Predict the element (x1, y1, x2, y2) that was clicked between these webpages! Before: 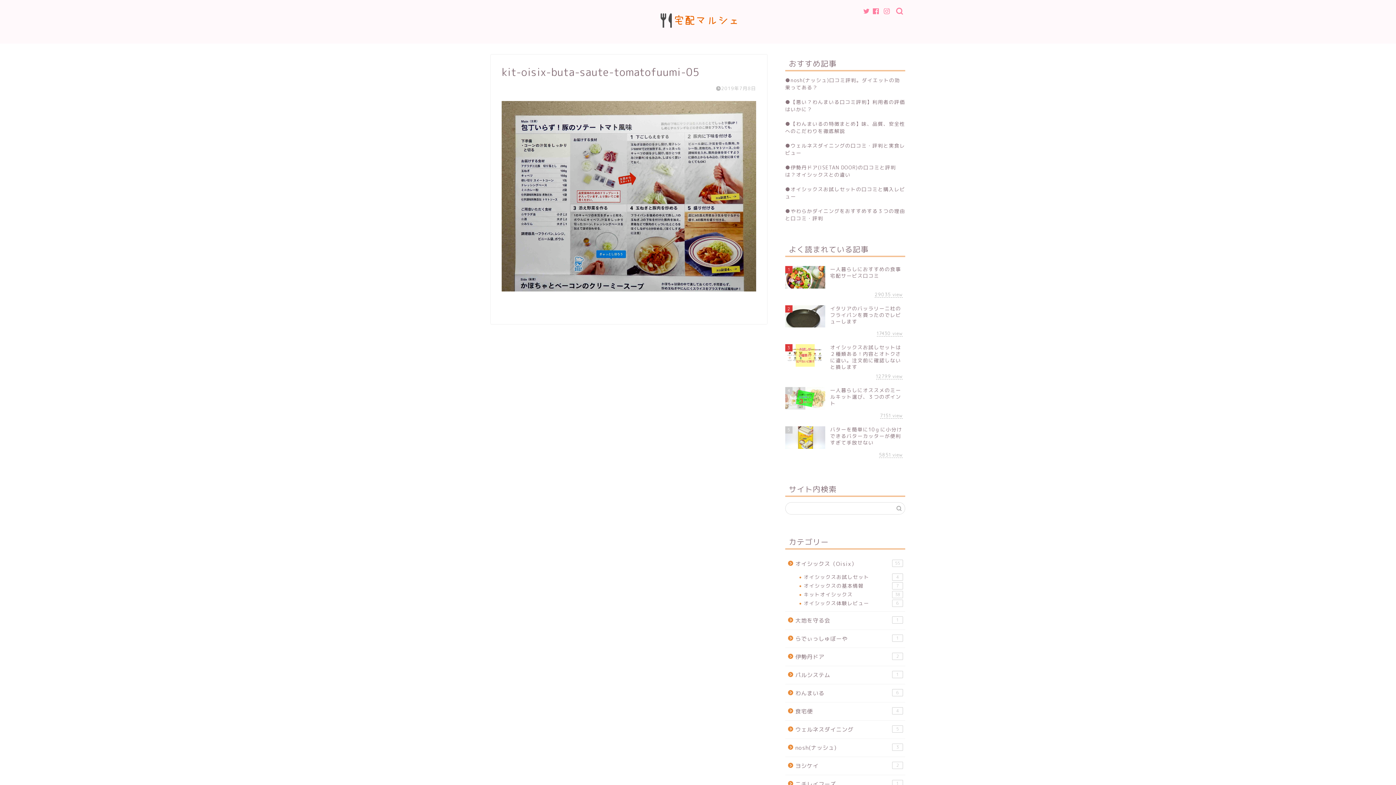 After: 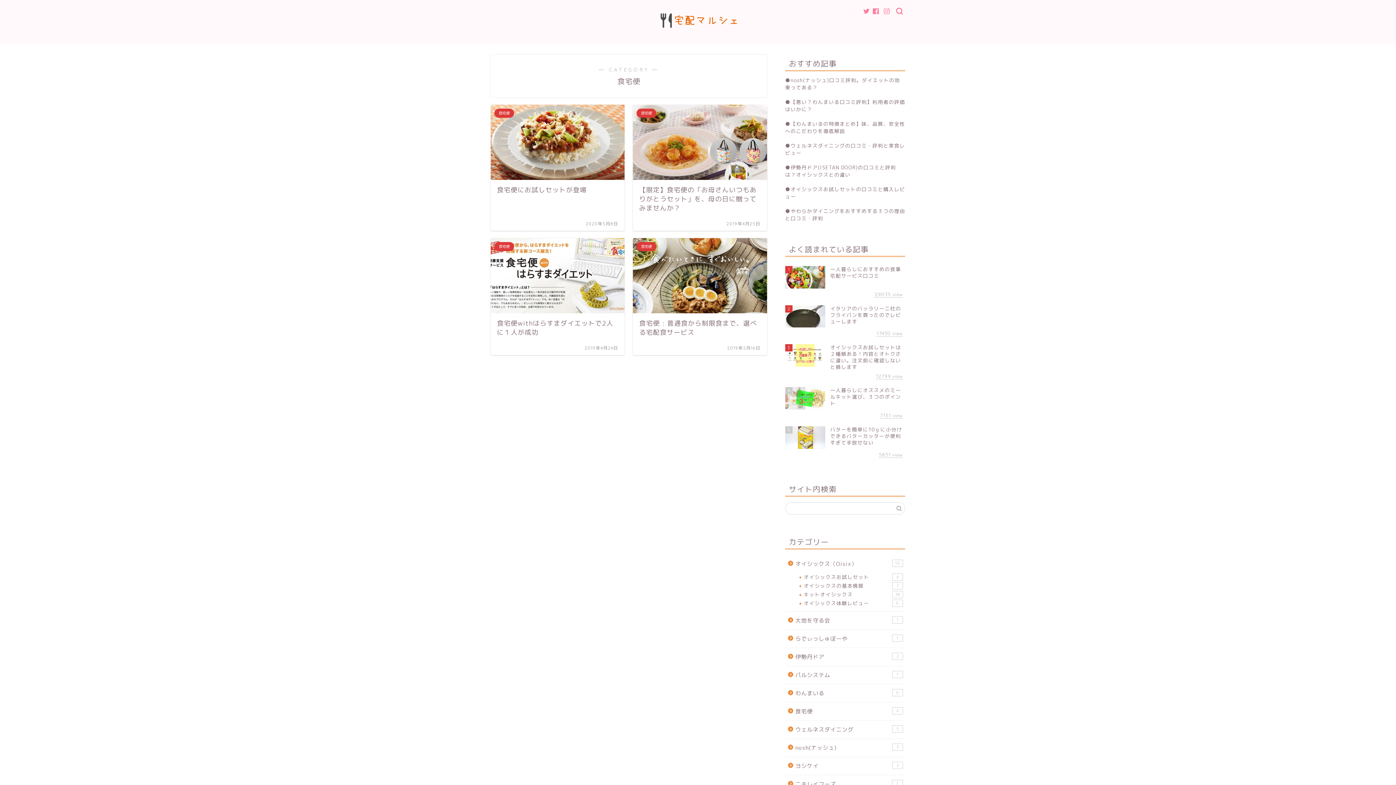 Action: bbox: (785, 703, 904, 720) label: 食宅便
4